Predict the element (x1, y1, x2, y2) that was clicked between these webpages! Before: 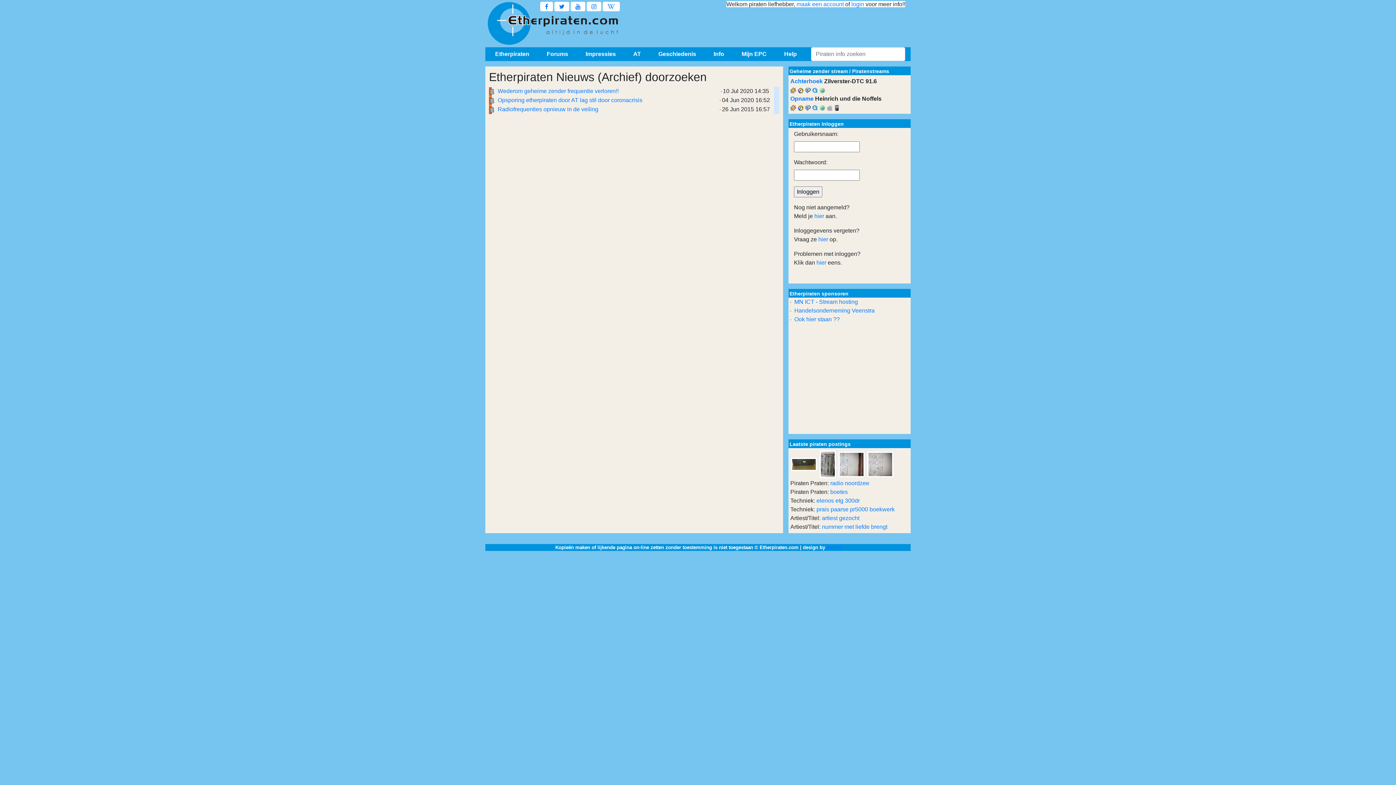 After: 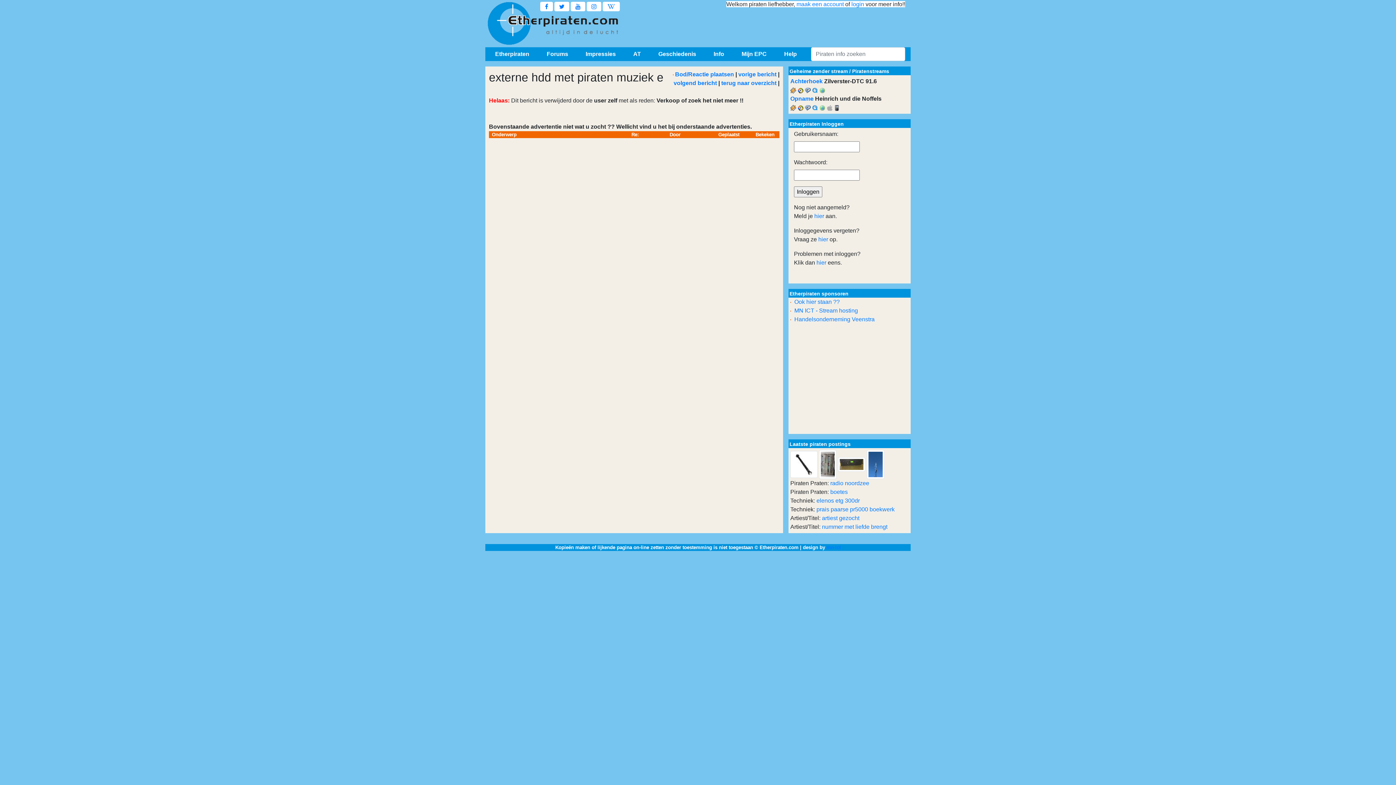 Action: bbox: (838, 461, 865, 467)